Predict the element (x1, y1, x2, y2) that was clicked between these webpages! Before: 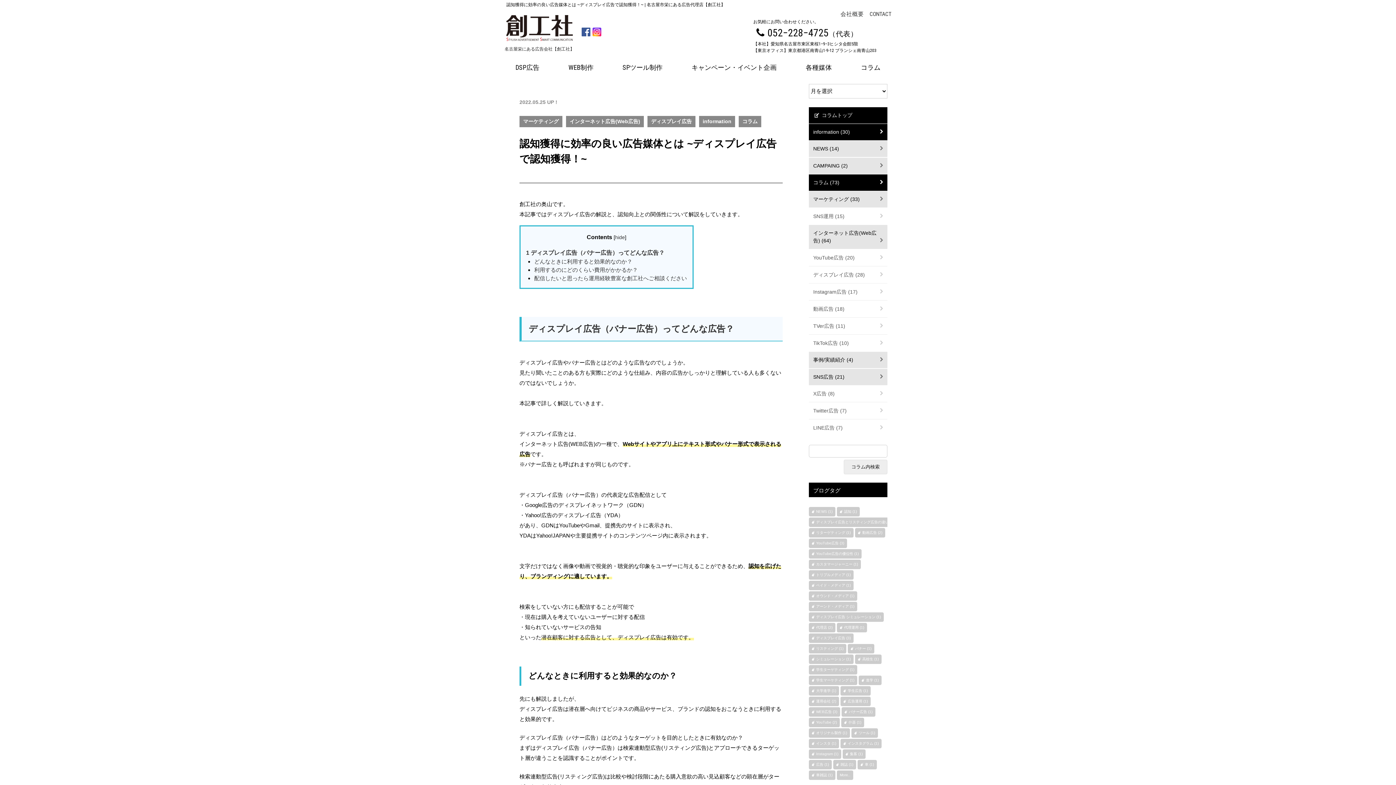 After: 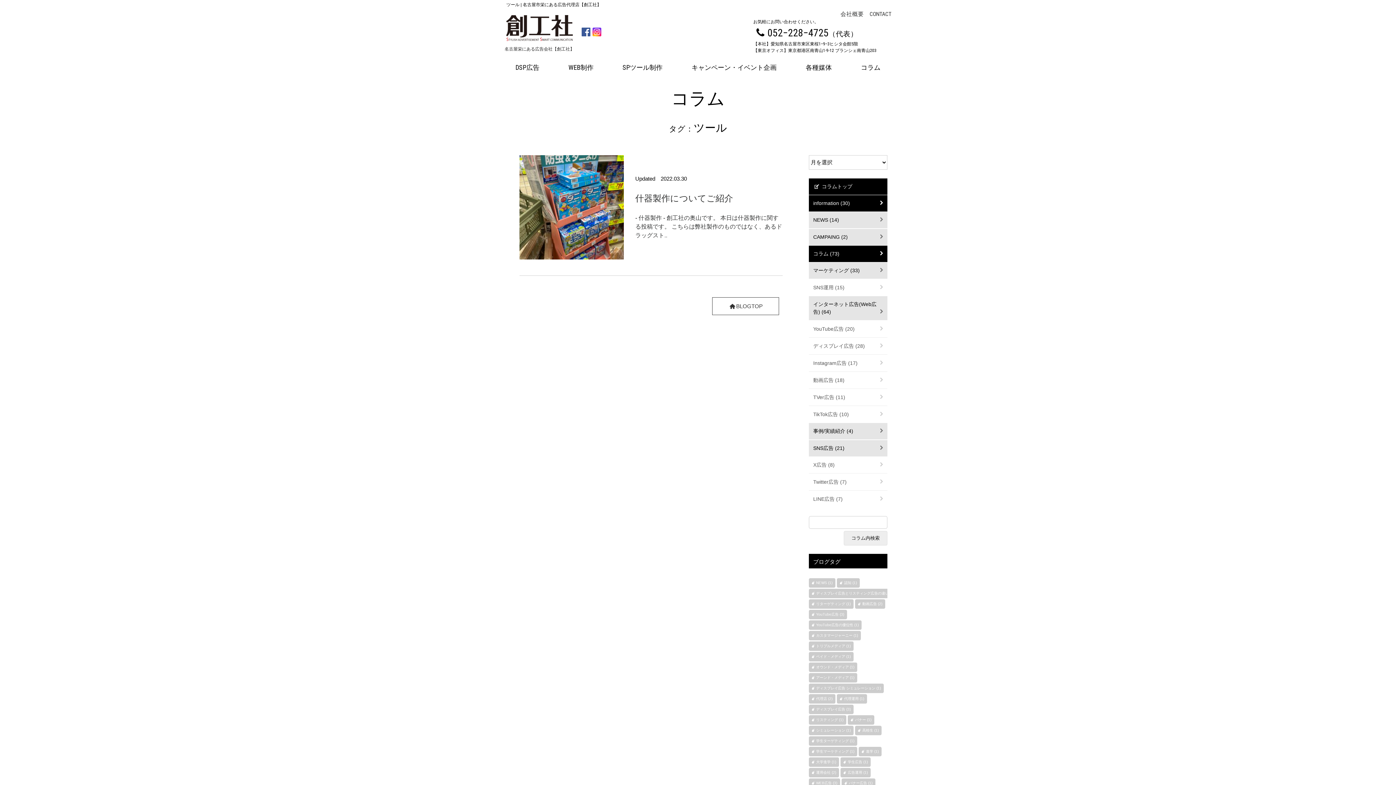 Action: label: ツール (1) bbox: (851, 728, 878, 738)